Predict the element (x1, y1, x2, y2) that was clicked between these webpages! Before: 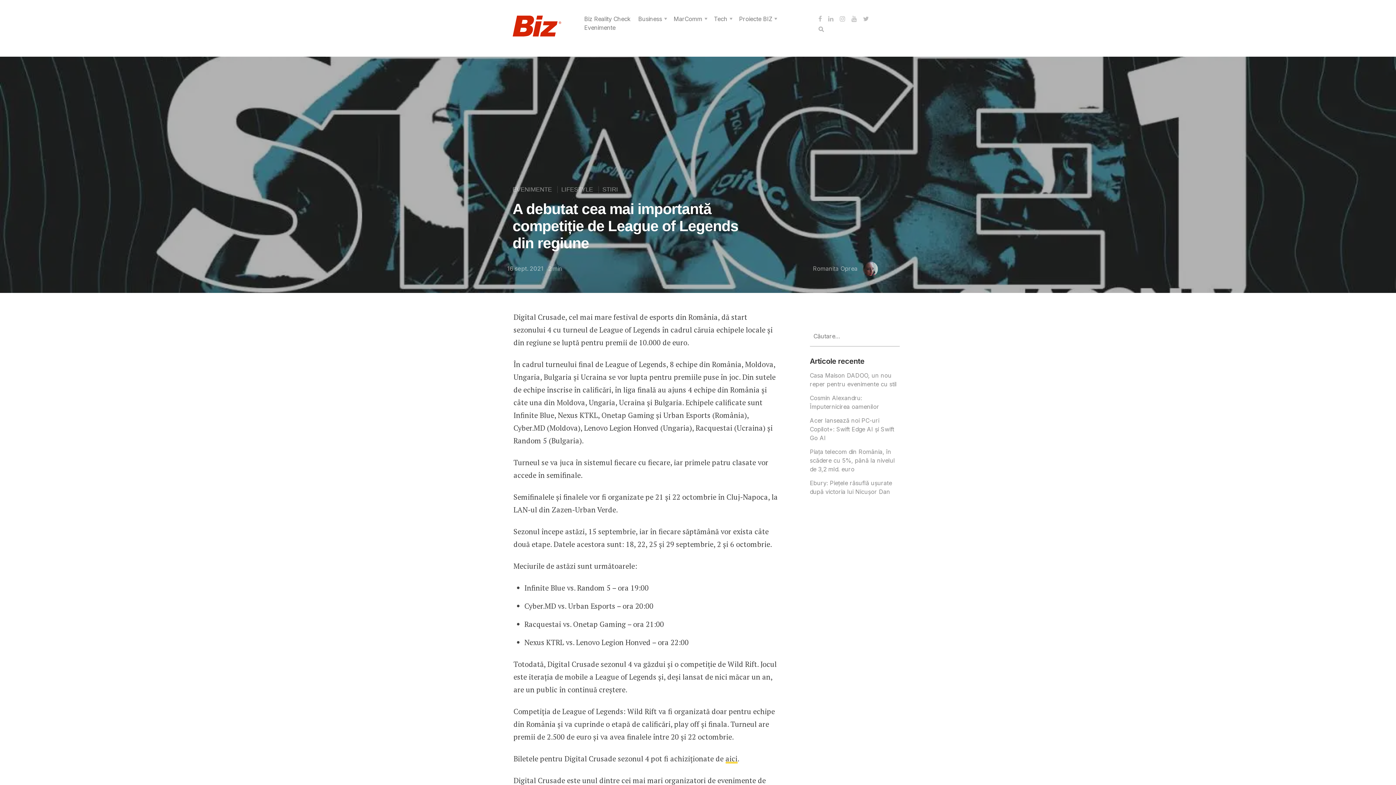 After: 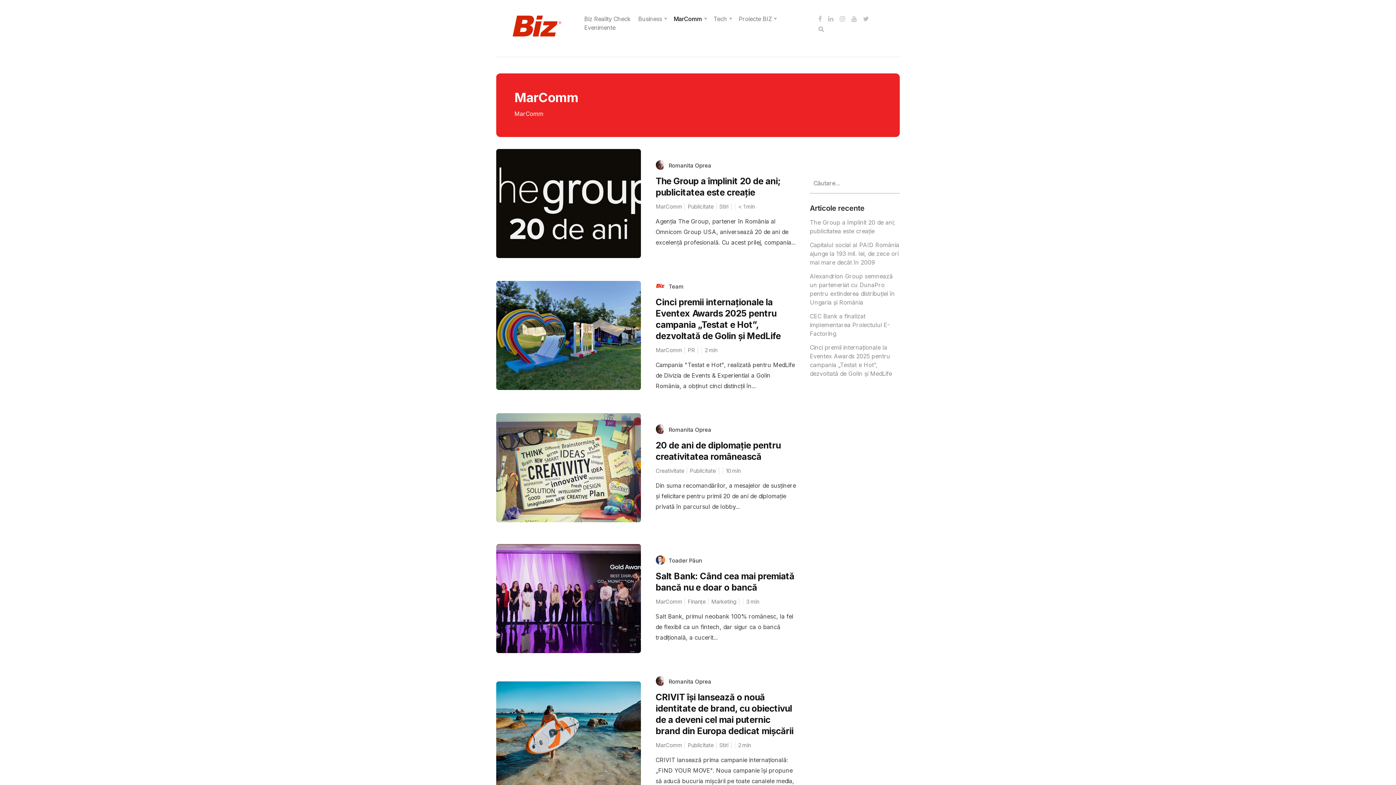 Action: bbox: (673, 15, 702, 22) label: MarComm